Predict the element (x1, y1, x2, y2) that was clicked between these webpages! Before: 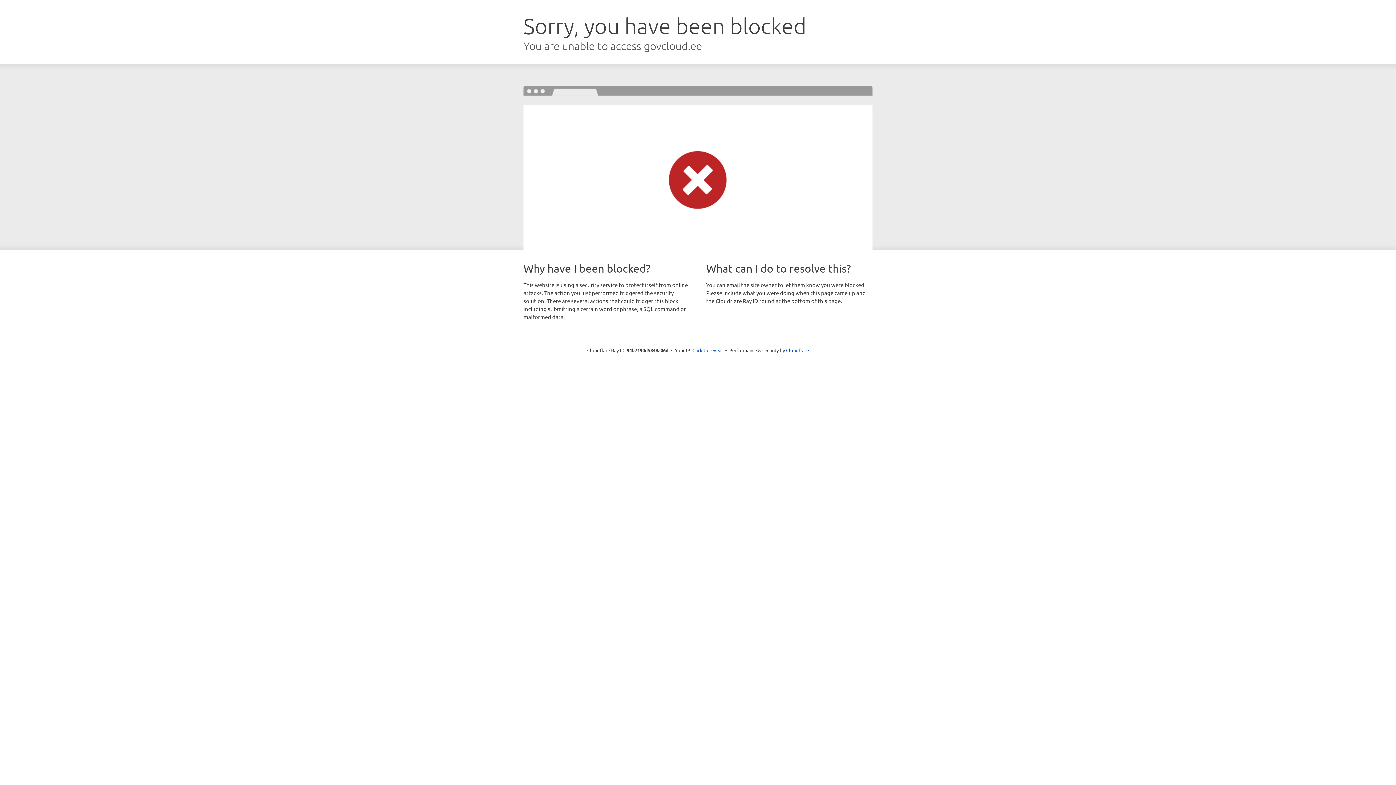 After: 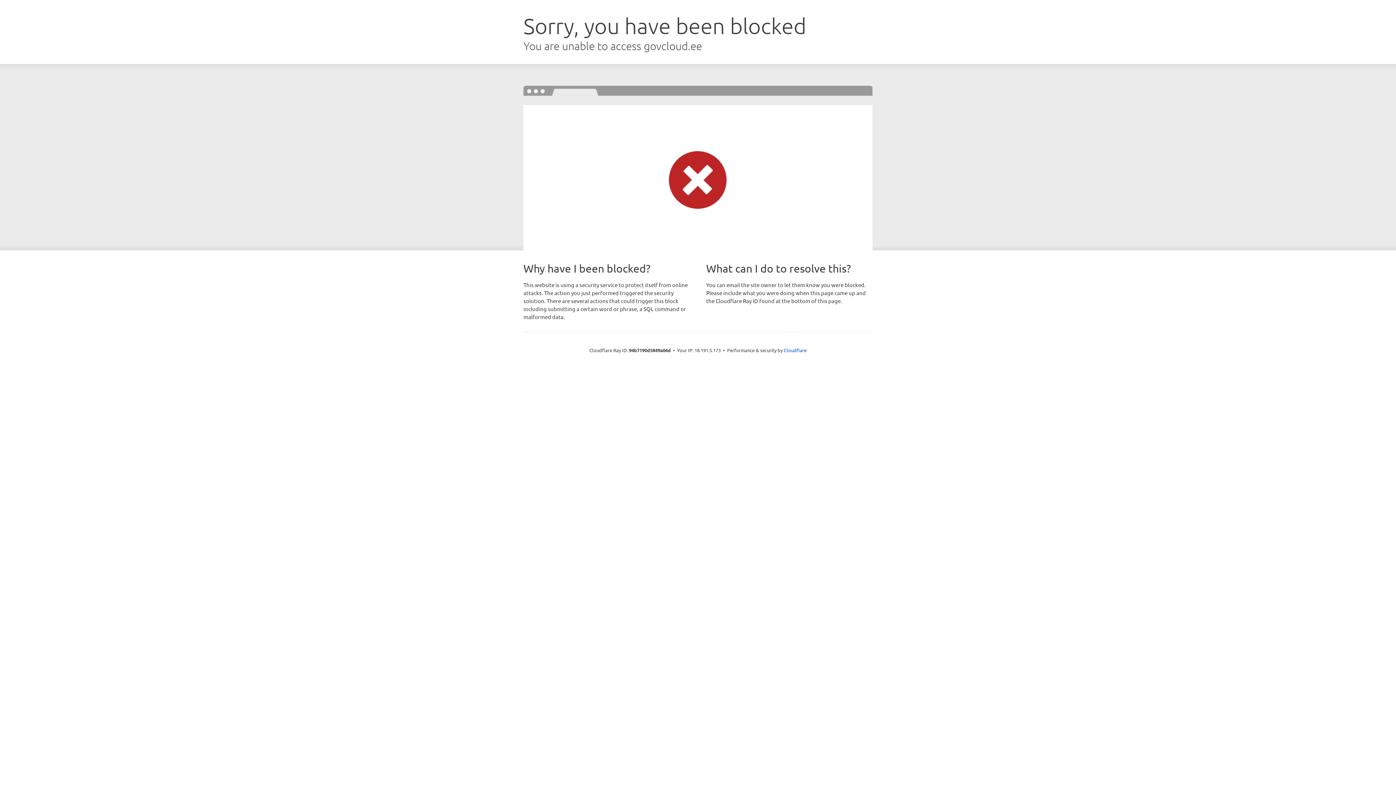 Action: bbox: (692, 346, 723, 353) label: Click to reveal